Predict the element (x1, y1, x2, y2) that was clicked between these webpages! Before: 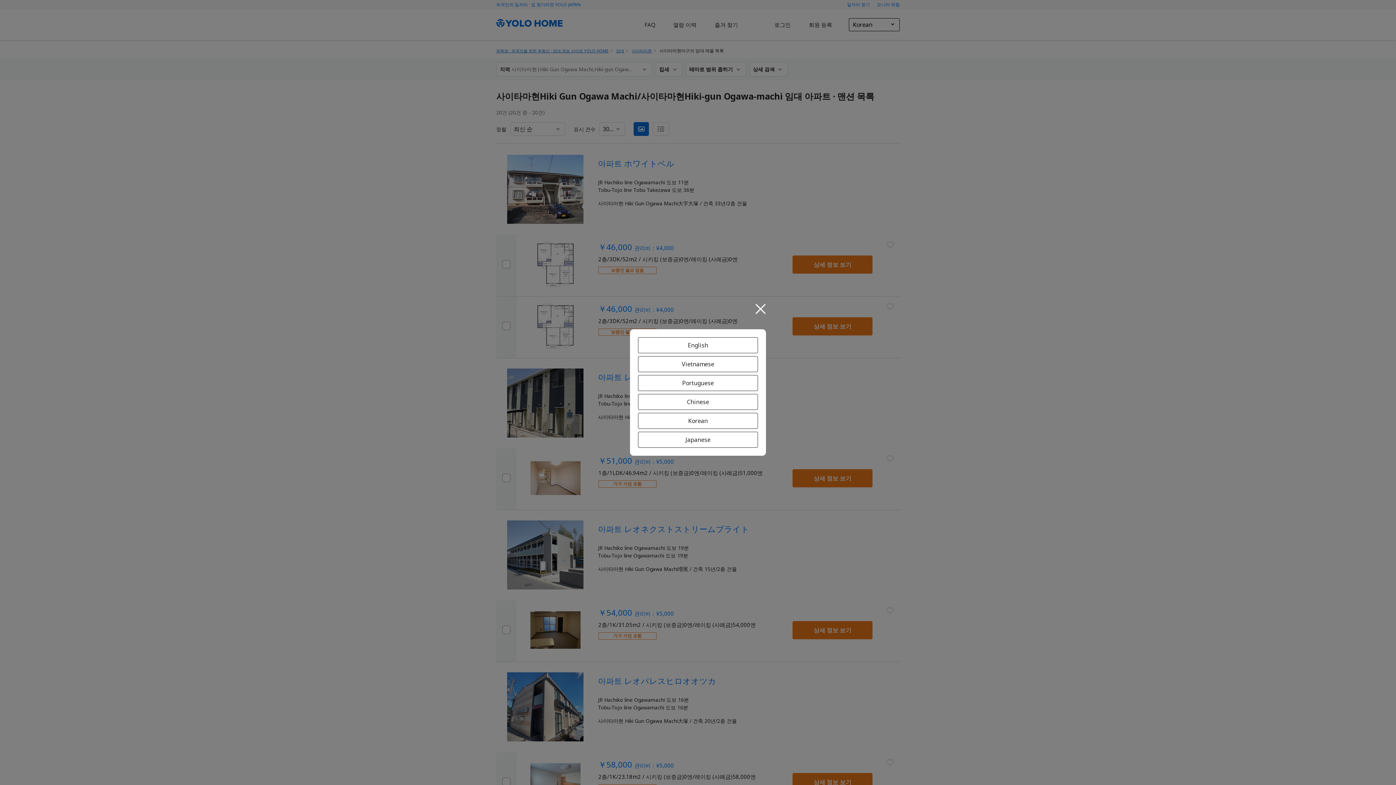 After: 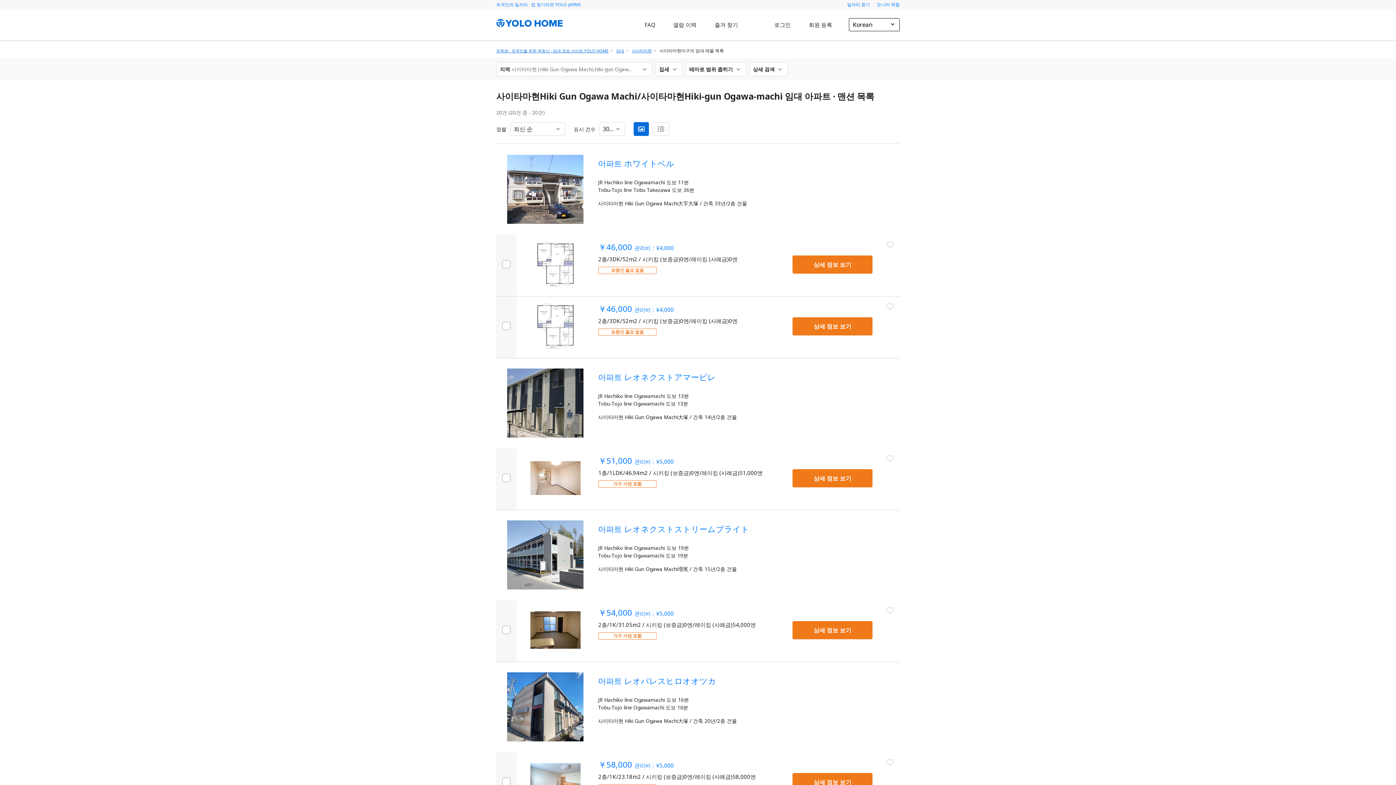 Action: bbox: (755, 304, 766, 314)